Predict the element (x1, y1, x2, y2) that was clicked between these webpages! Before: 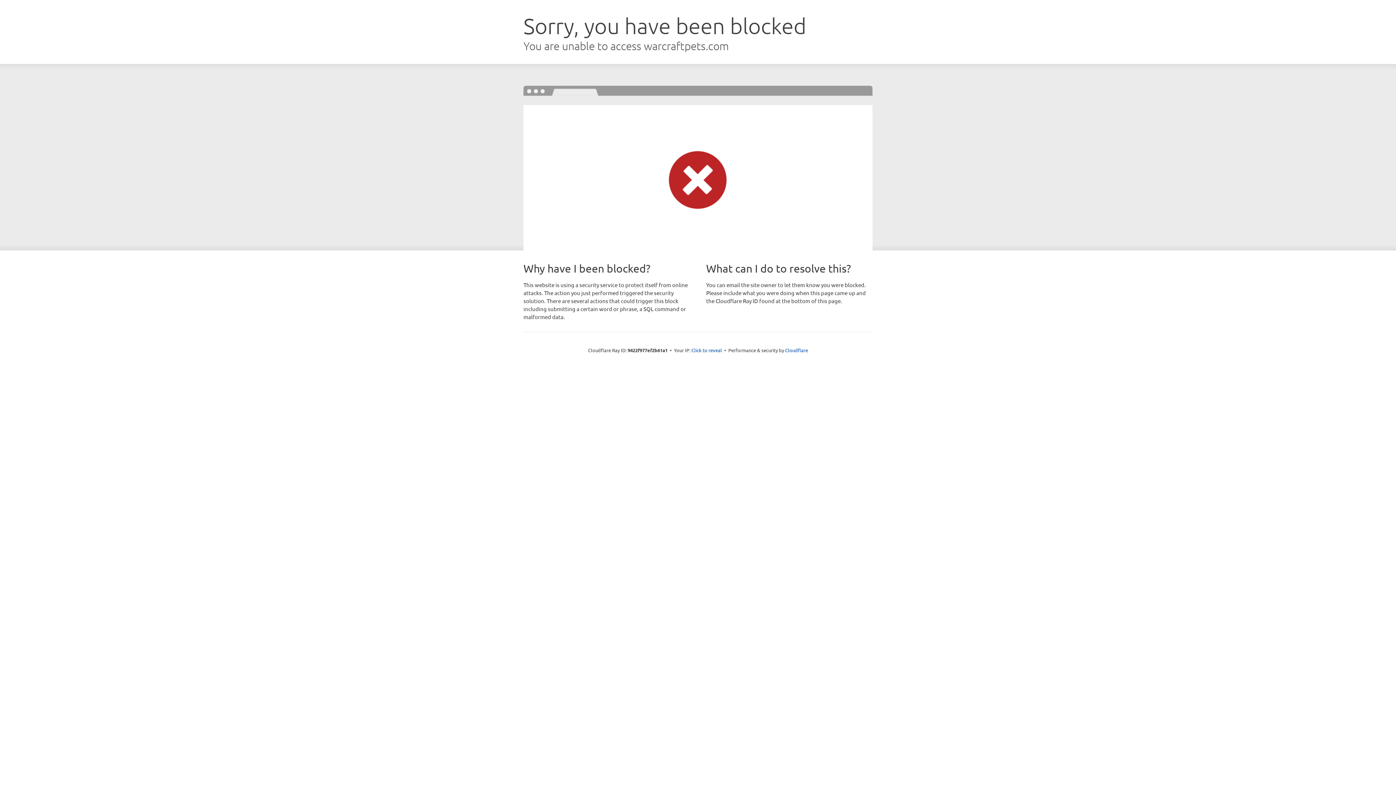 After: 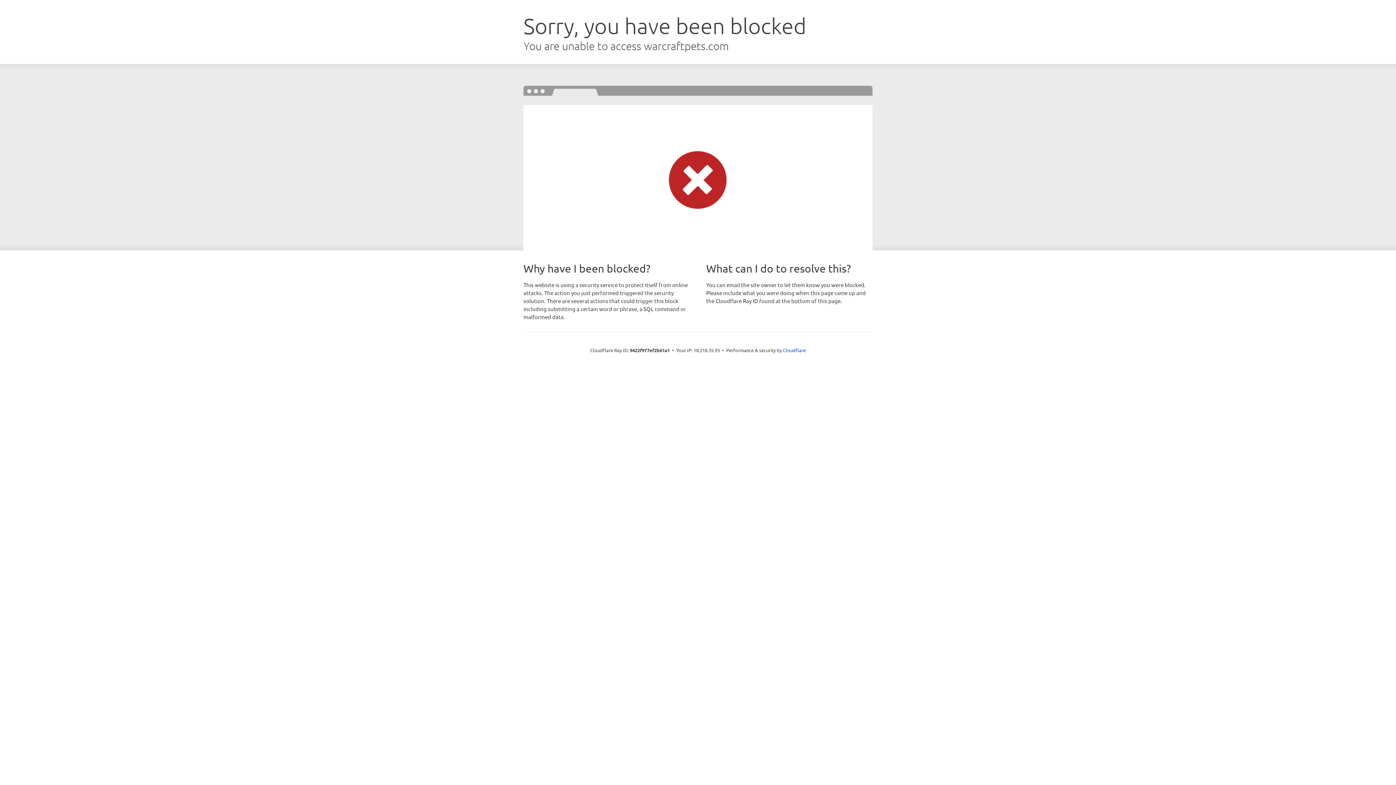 Action: label: Click to reveal bbox: (691, 346, 722, 353)